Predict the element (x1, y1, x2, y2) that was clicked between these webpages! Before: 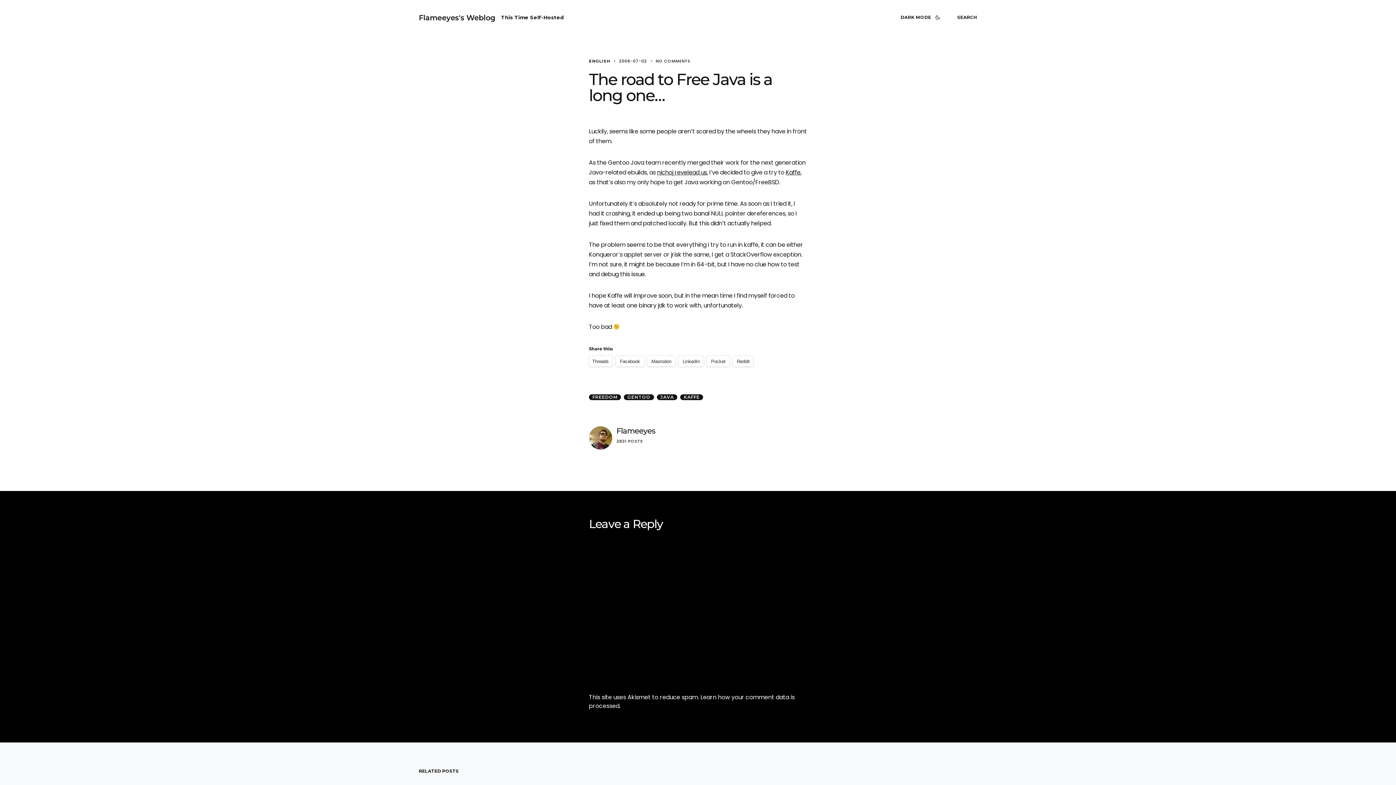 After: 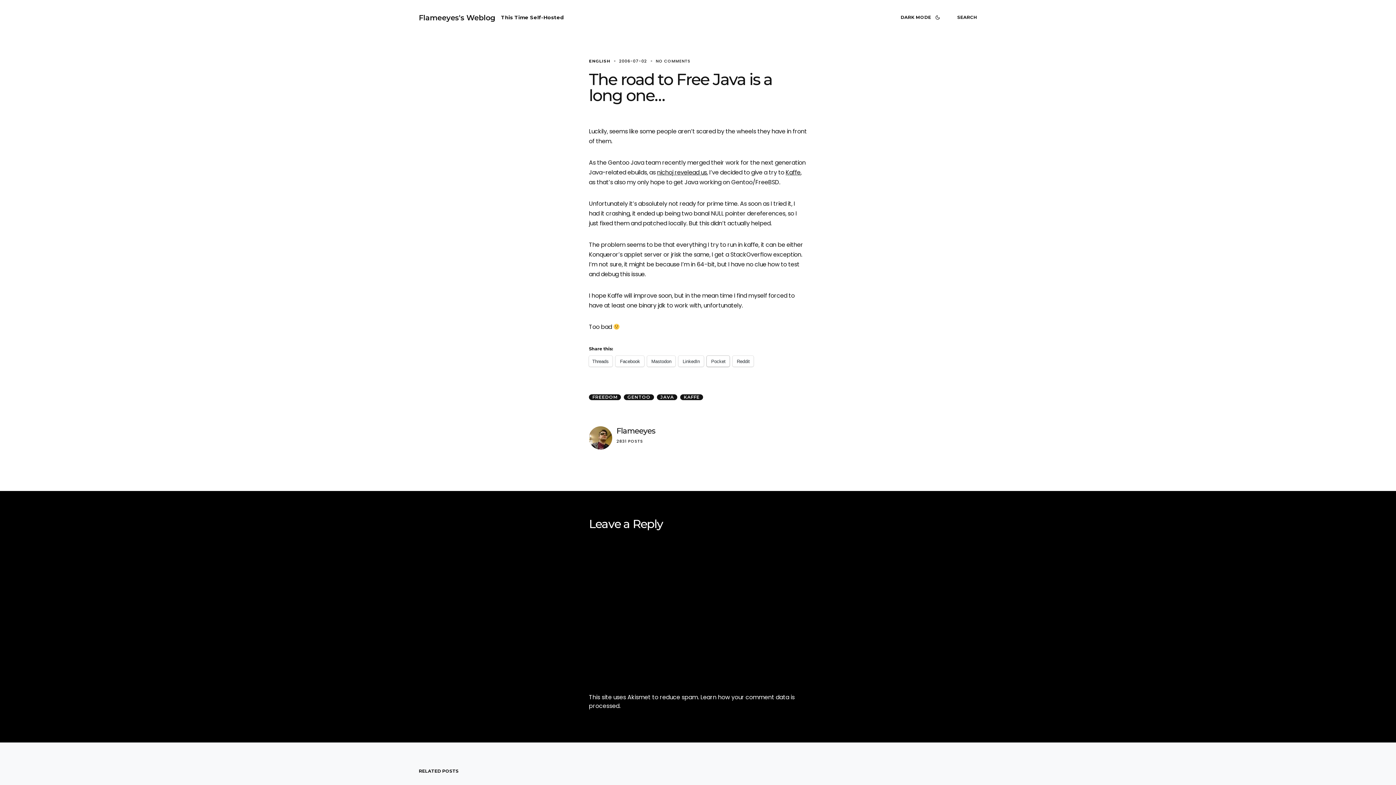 Action: bbox: (706, 356, 729, 366) label: Pocket